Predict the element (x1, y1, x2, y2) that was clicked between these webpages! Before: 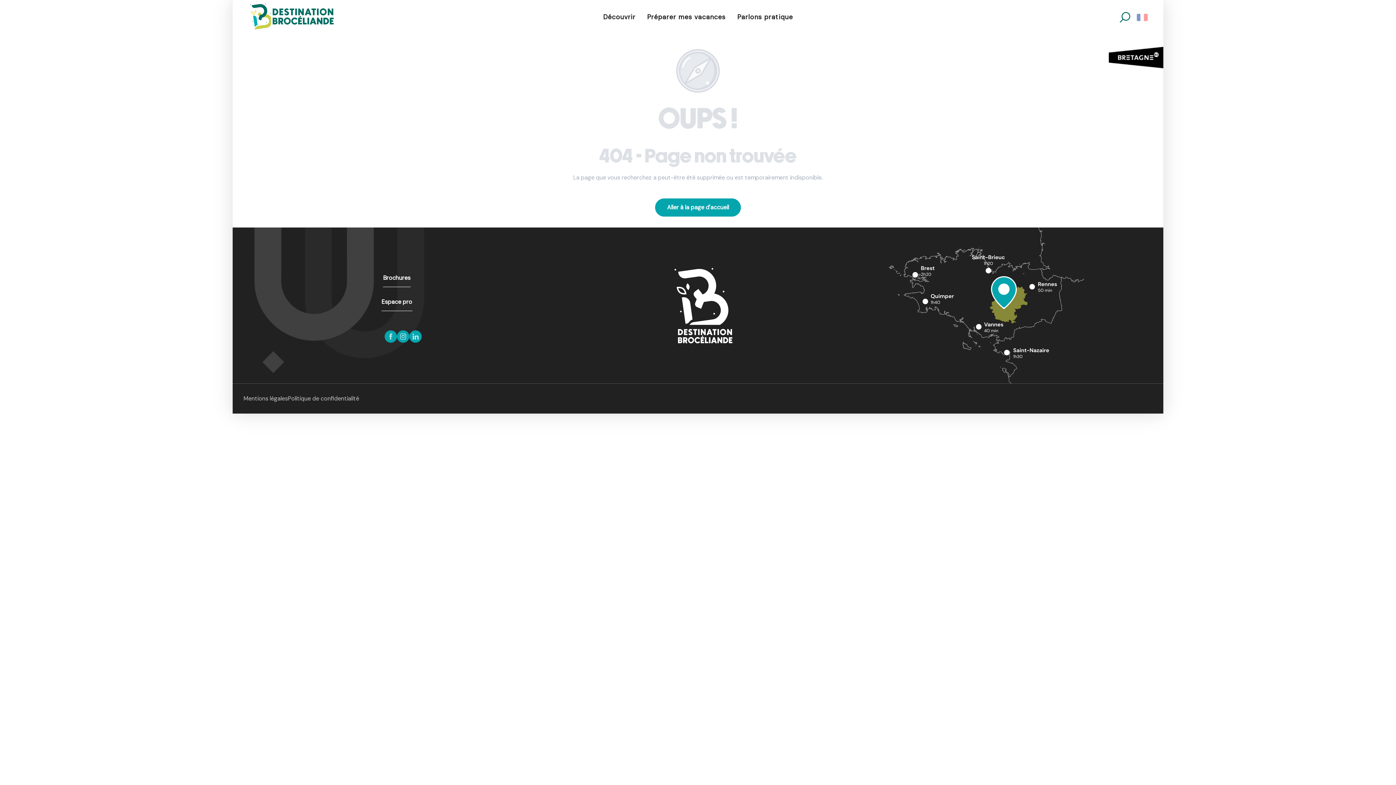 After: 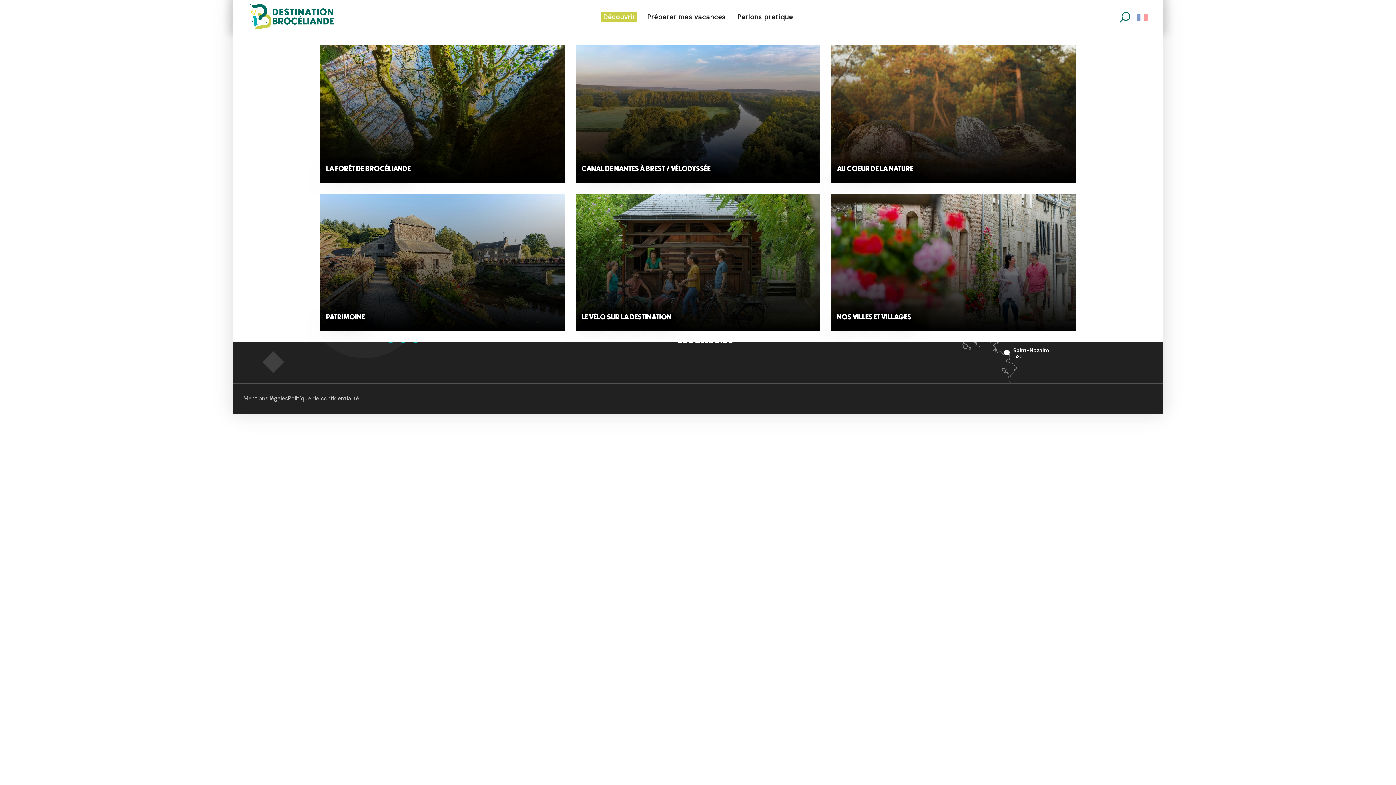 Action: label: Découvrir bbox: (597, 2, 641, 31)